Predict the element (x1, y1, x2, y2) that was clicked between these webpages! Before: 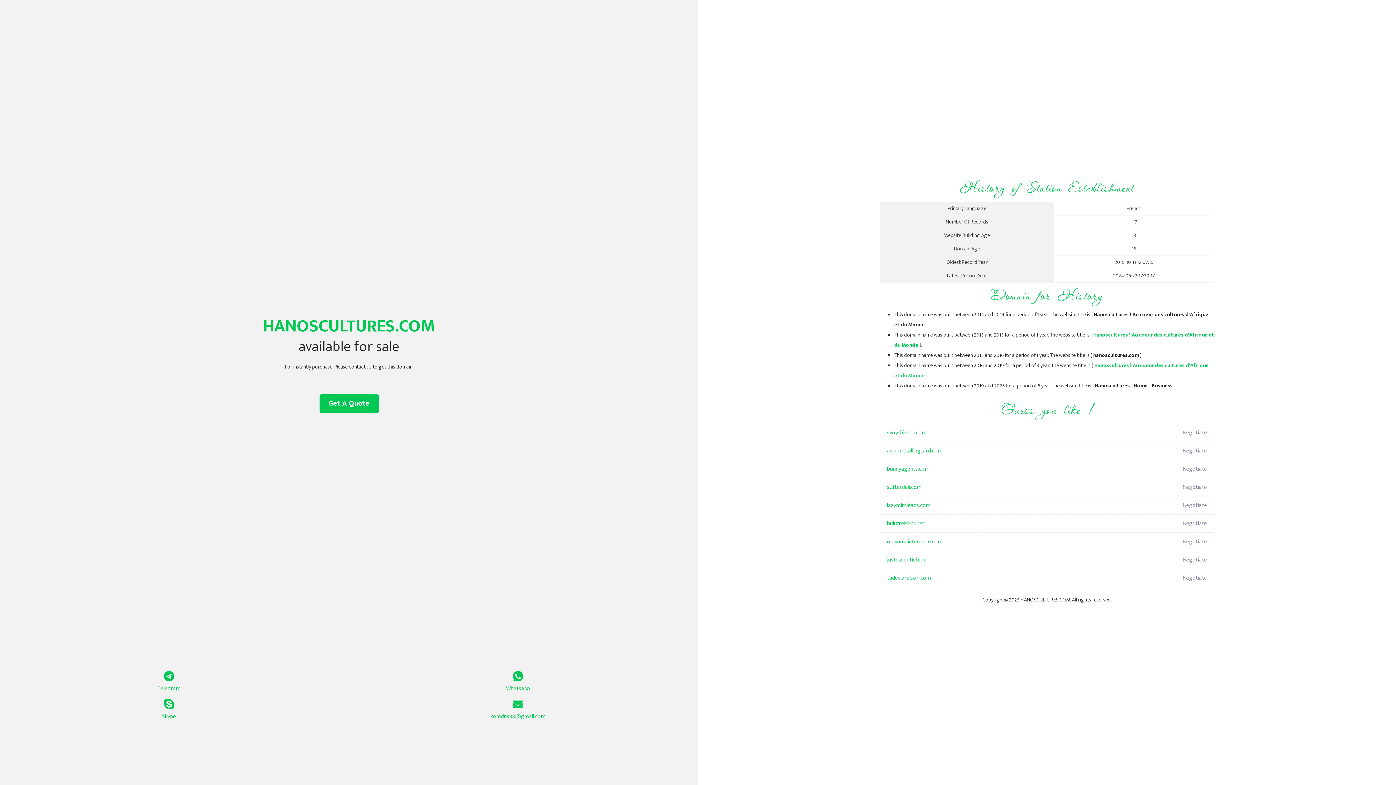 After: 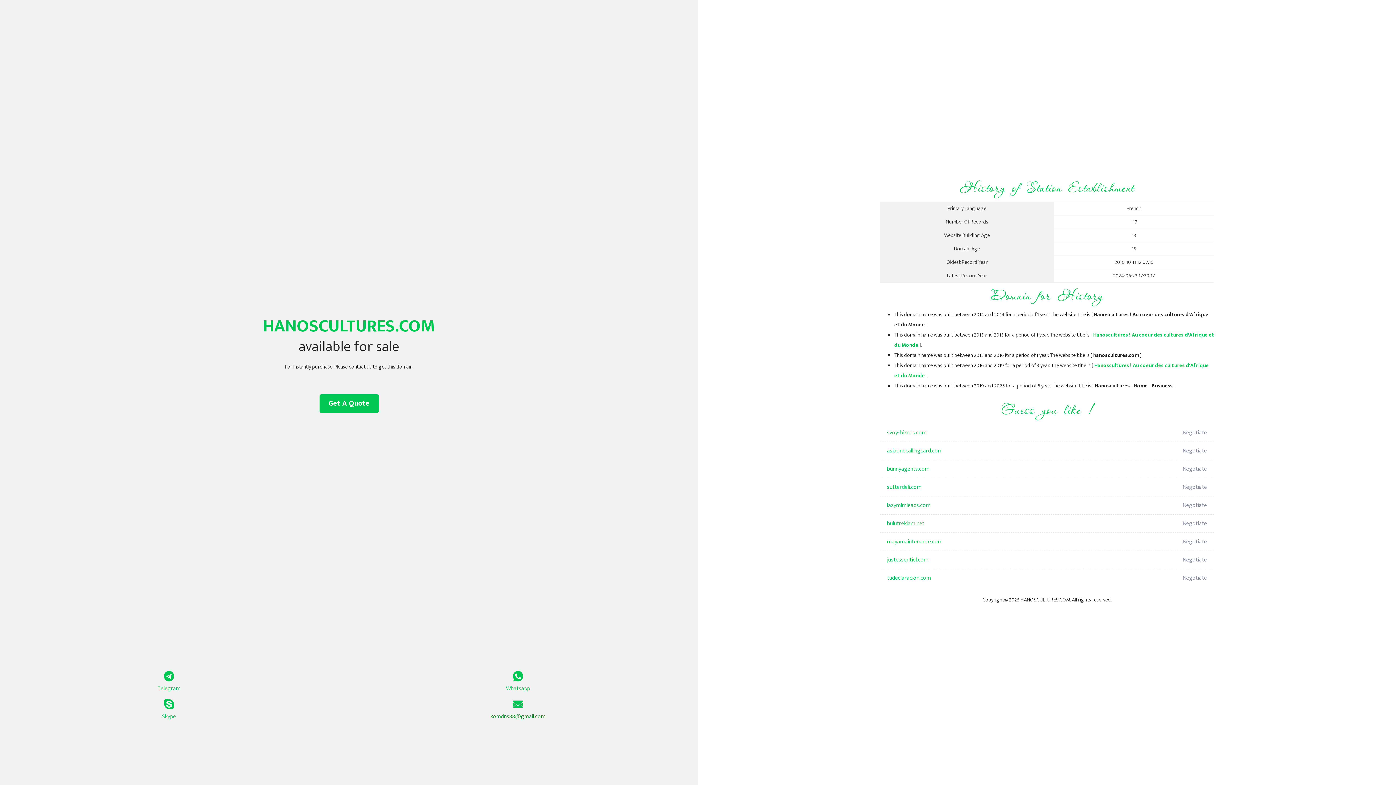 Action: bbox: (349, 699, 687, 721) label: komdns88@gmail.com